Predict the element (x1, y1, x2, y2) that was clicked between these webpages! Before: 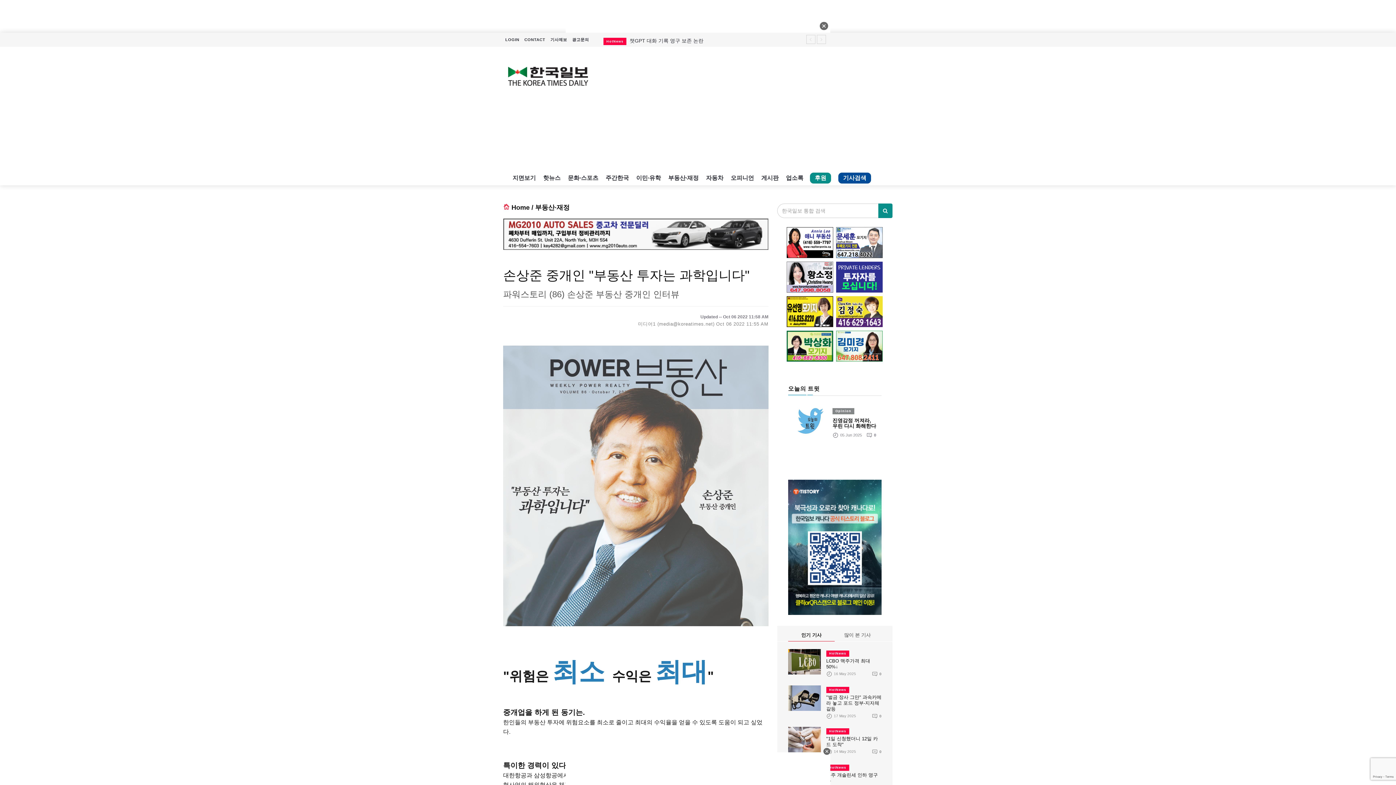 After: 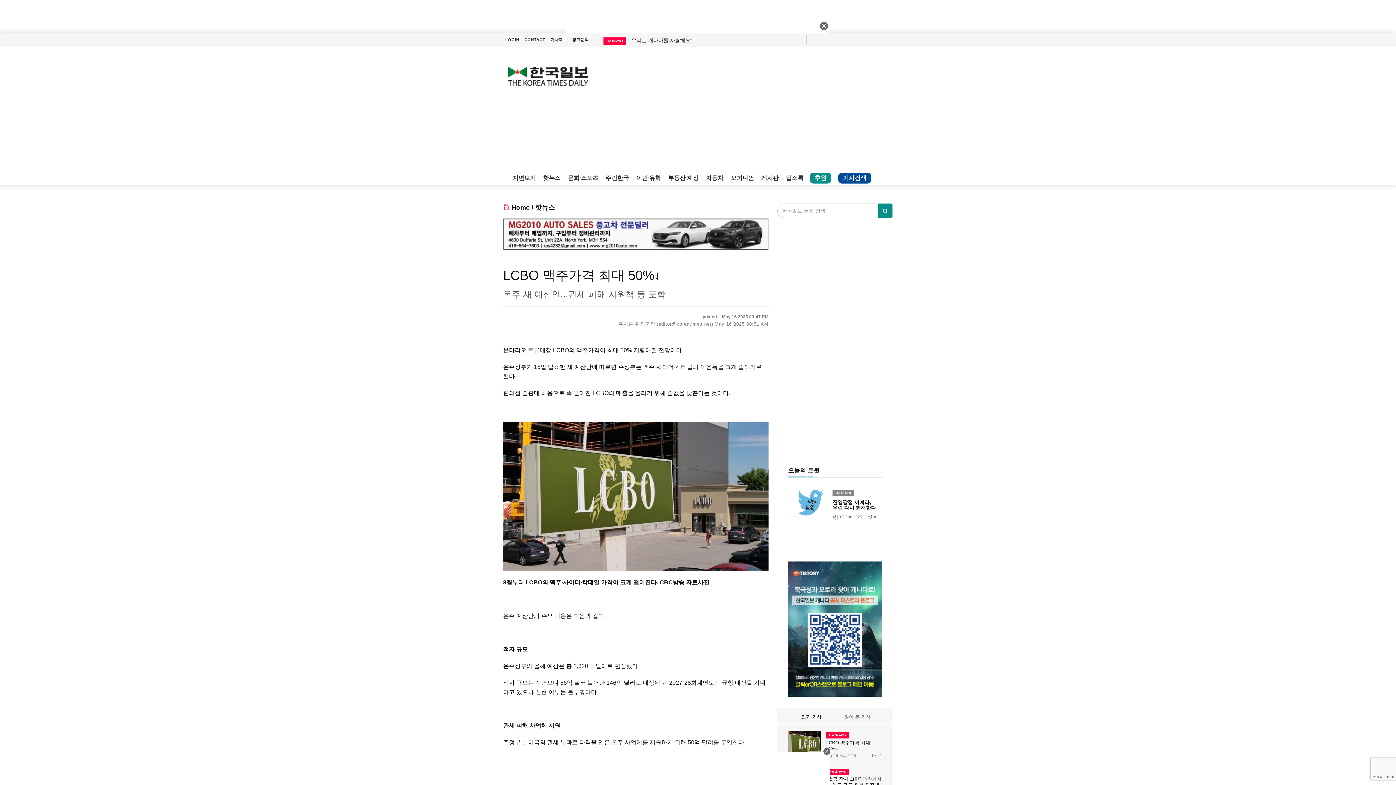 Action: label: HotNews bbox: (829, 651, 846, 655)